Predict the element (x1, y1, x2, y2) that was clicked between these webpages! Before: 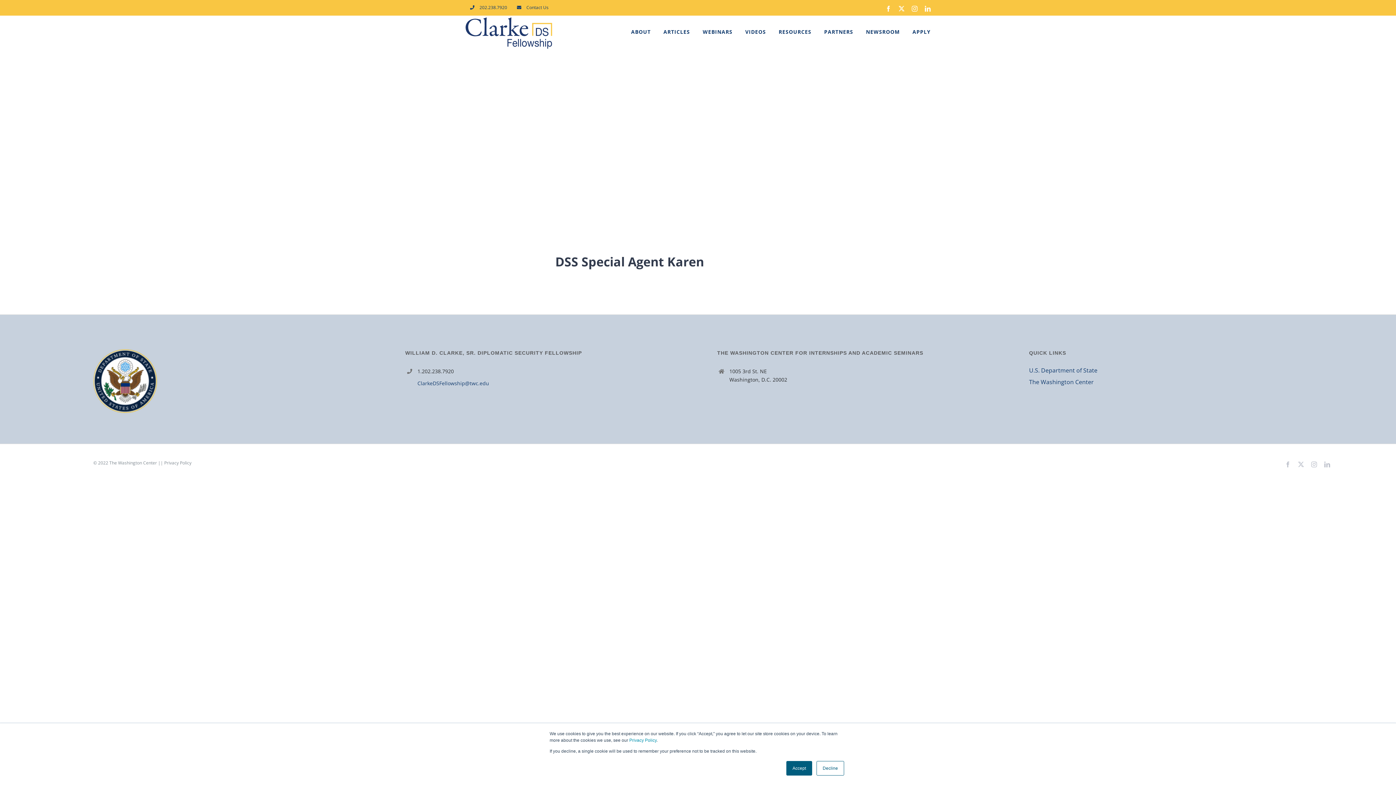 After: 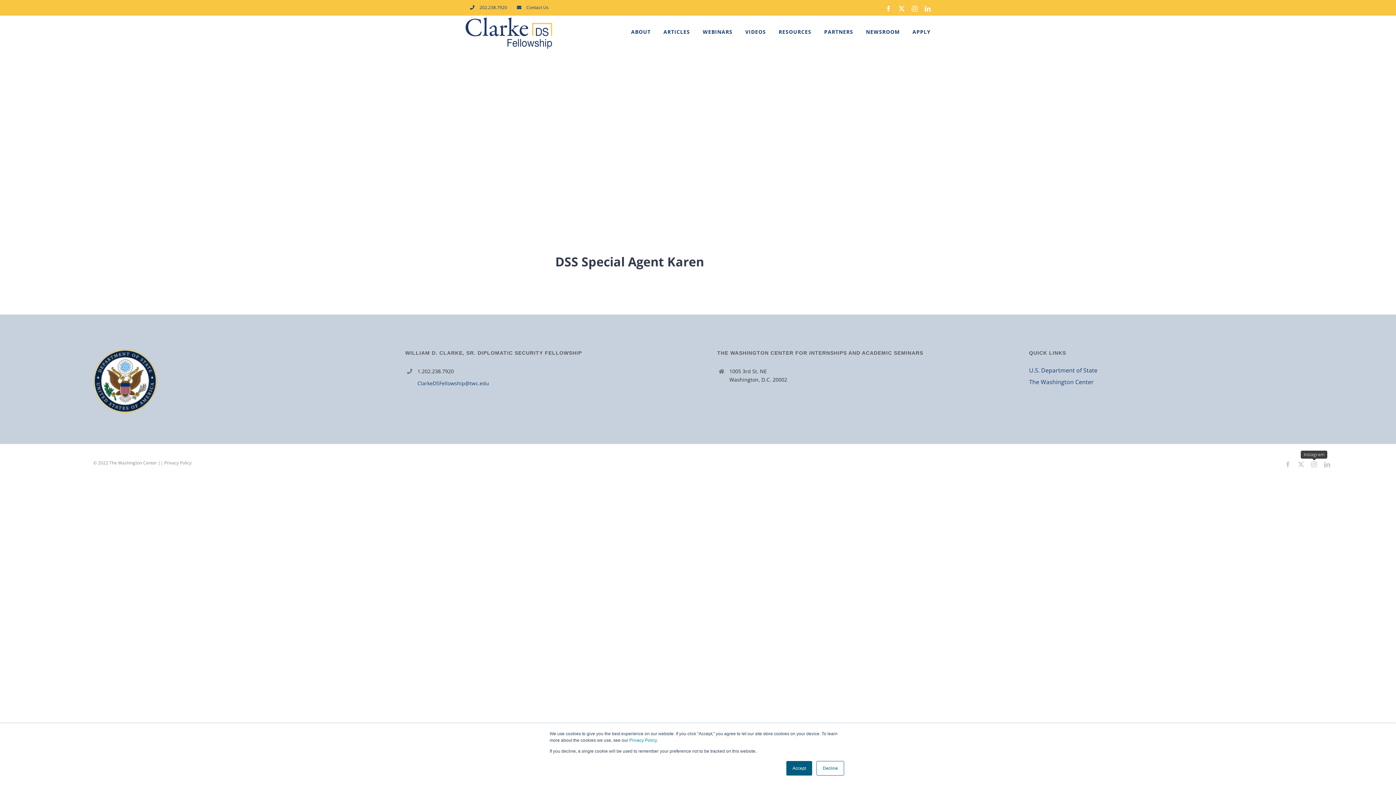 Action: bbox: (1311, 461, 1317, 467) label: Instagram